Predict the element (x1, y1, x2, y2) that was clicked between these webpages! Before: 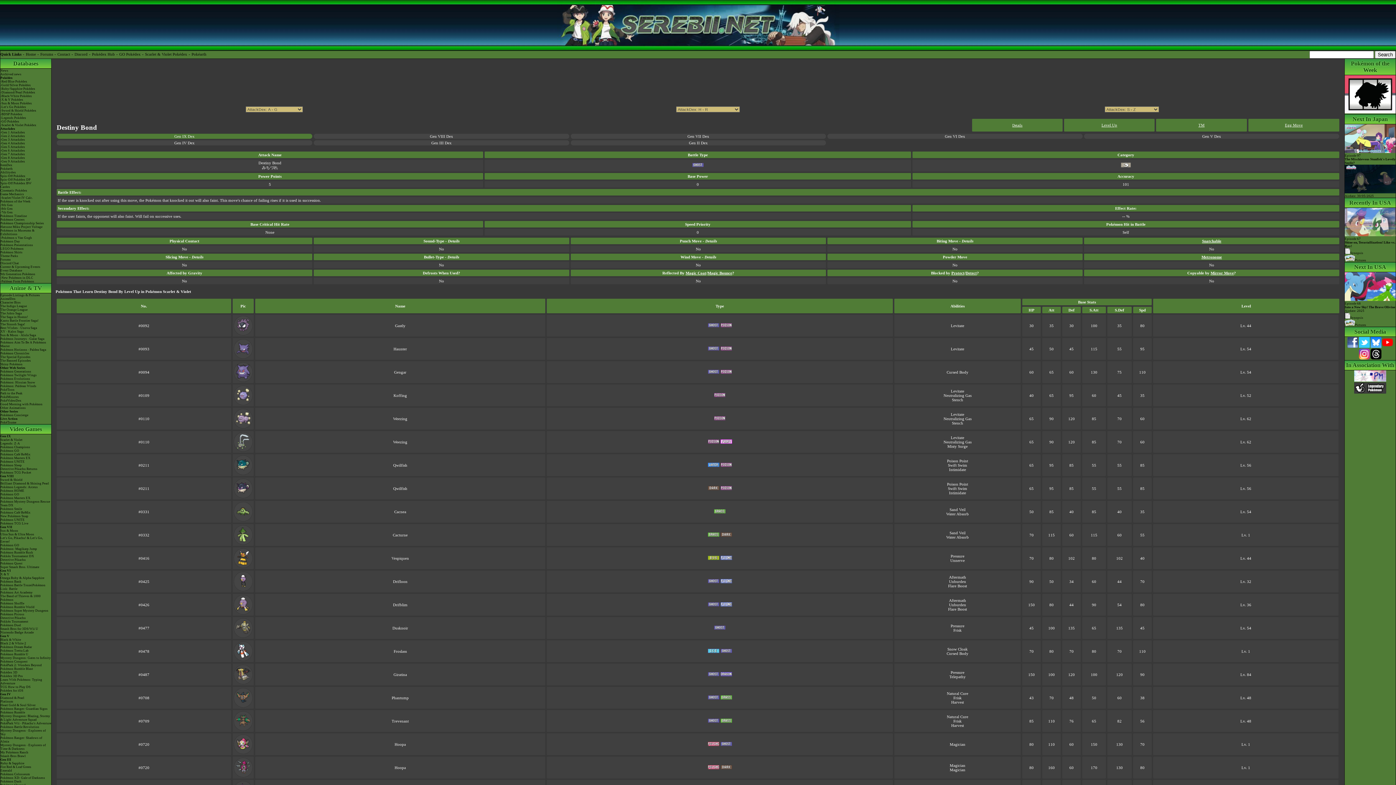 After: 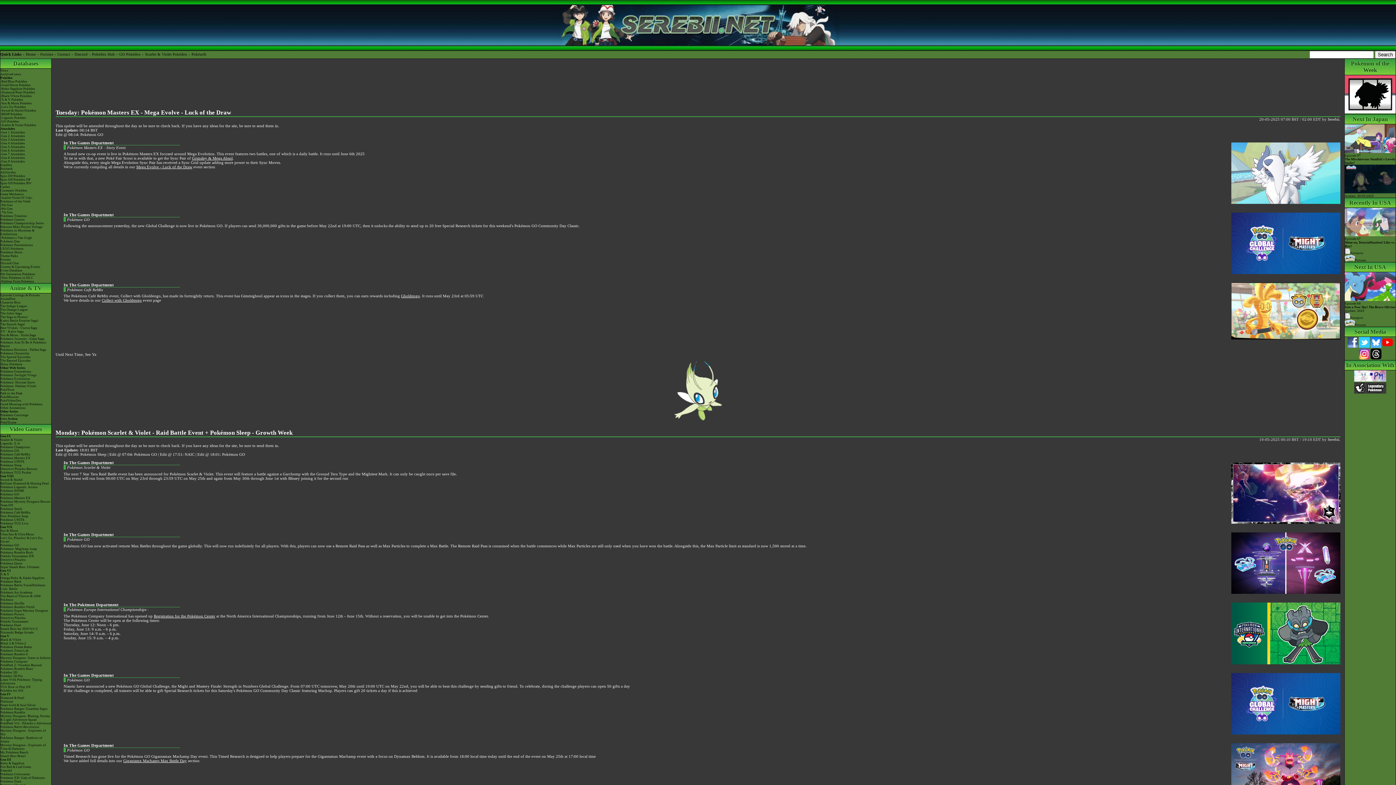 Action: bbox: (0, 68, 51, 72) label: News